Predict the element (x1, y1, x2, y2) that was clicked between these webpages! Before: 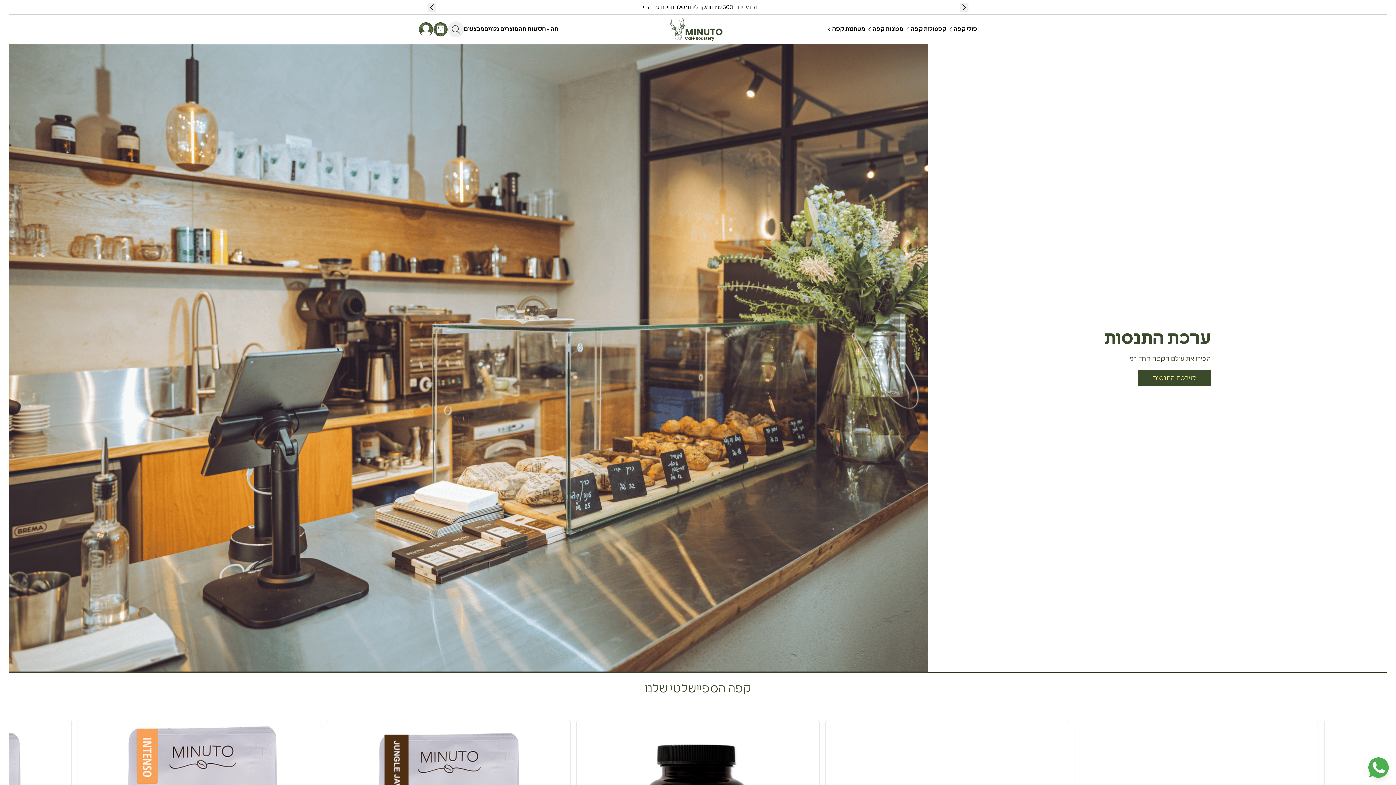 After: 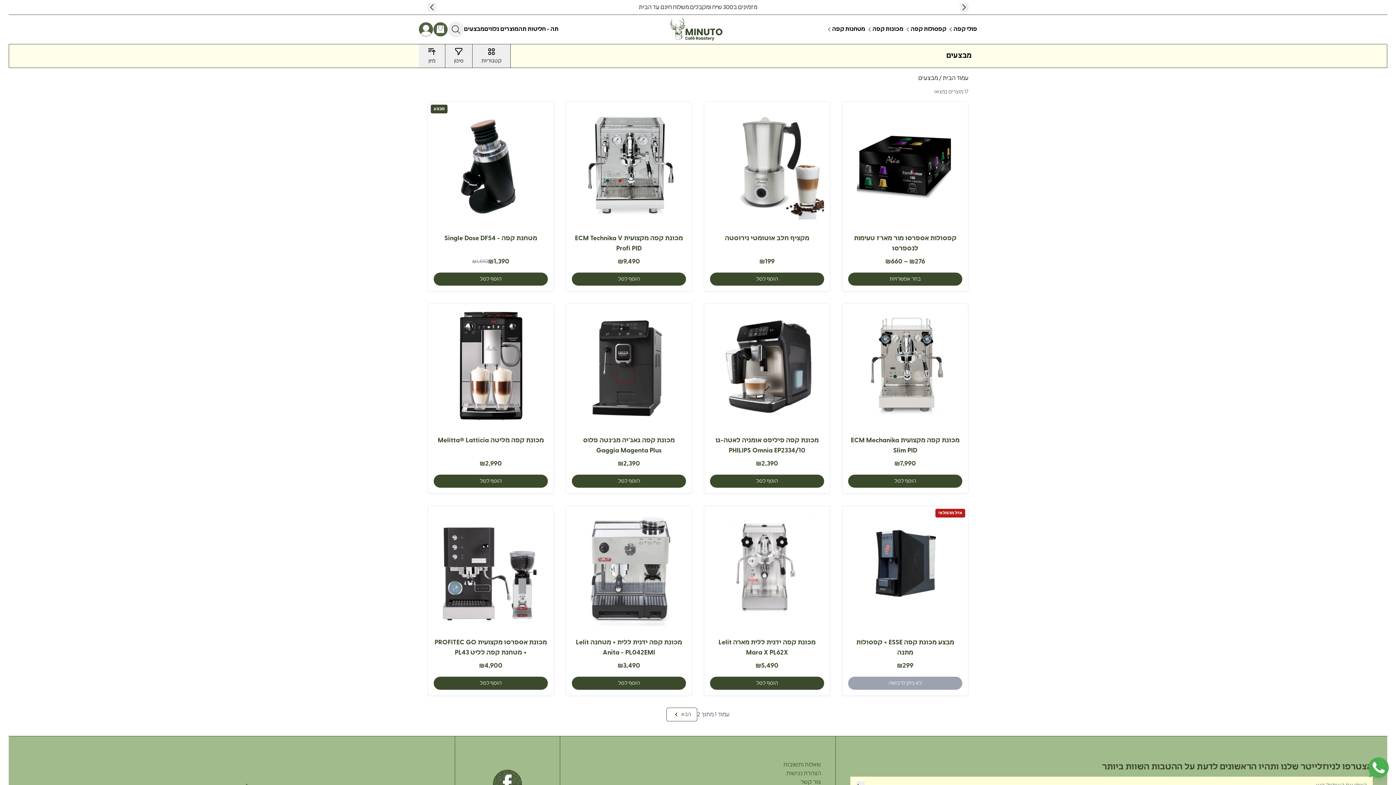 Action: label: מבצעים bbox: (464, 25, 484, 33)